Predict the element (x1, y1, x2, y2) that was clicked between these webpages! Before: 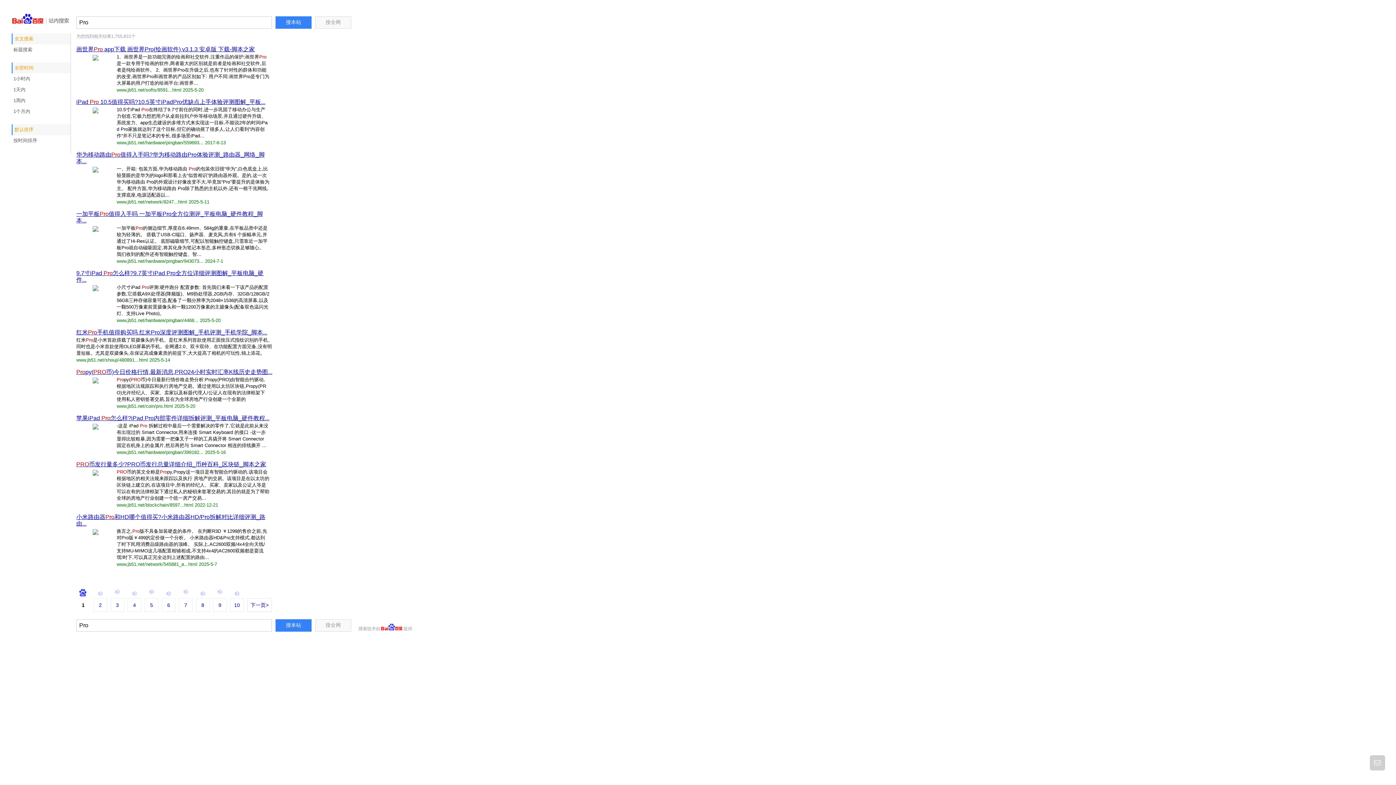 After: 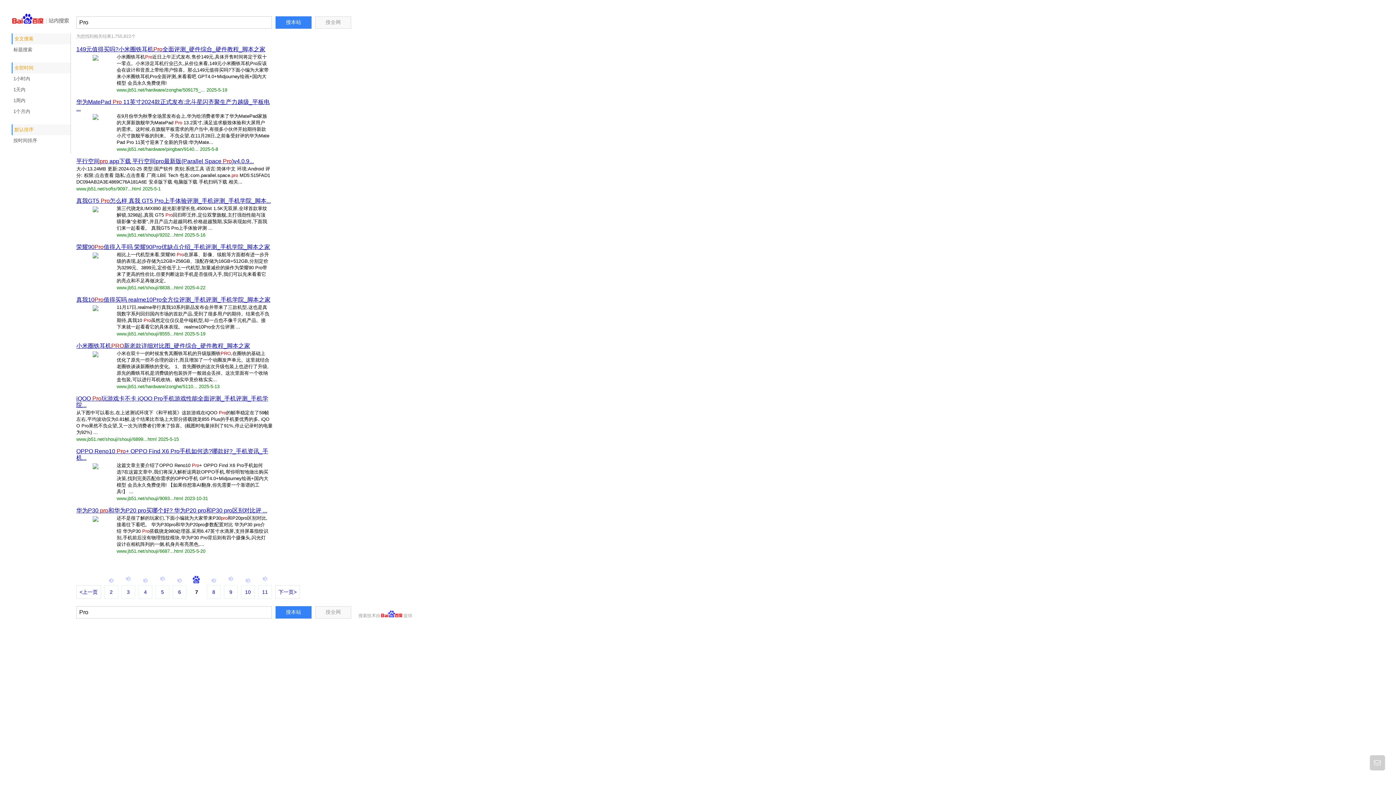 Action: bbox: (178, 589, 194, 612) label: 7